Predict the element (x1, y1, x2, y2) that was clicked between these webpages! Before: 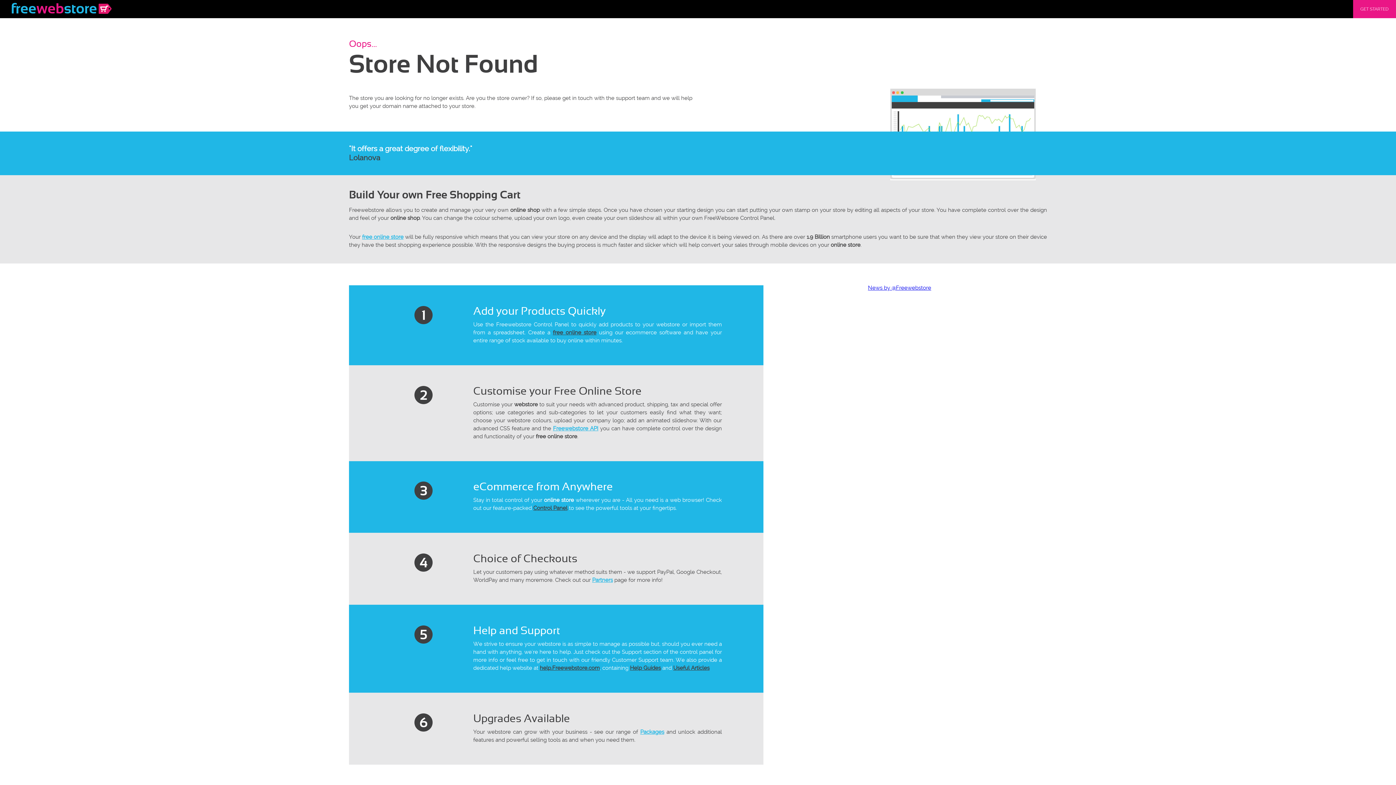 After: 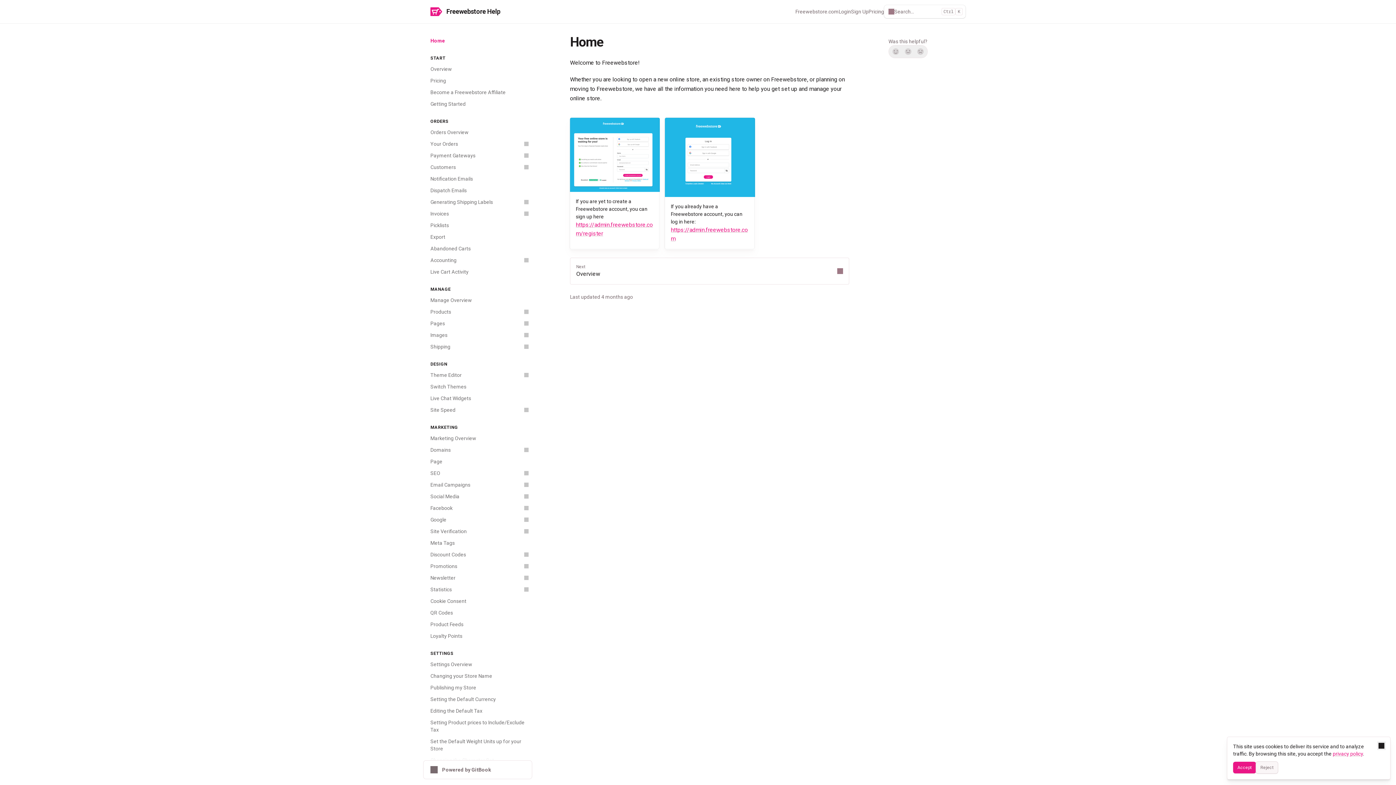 Action: bbox: (539, 665, 599, 671) label: help.Freewebstore.com